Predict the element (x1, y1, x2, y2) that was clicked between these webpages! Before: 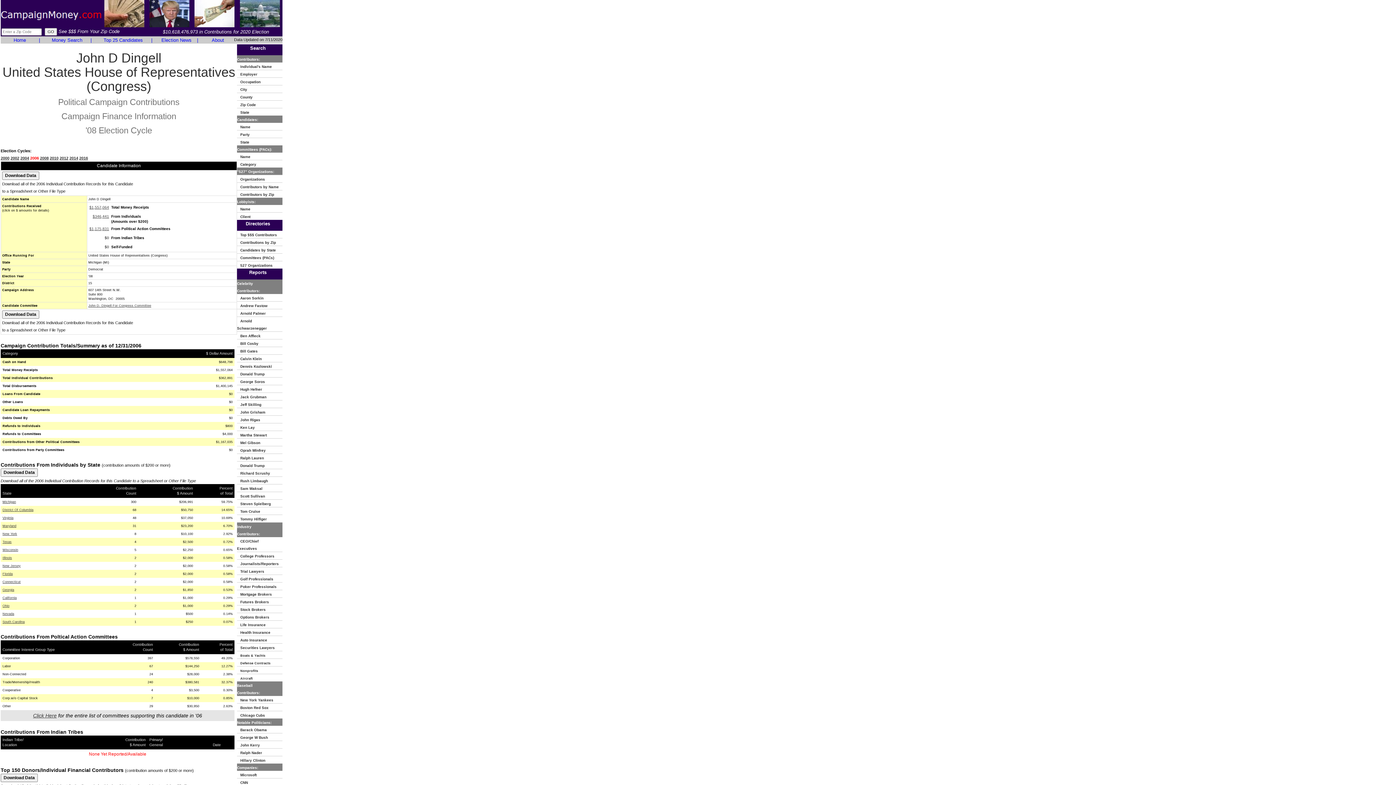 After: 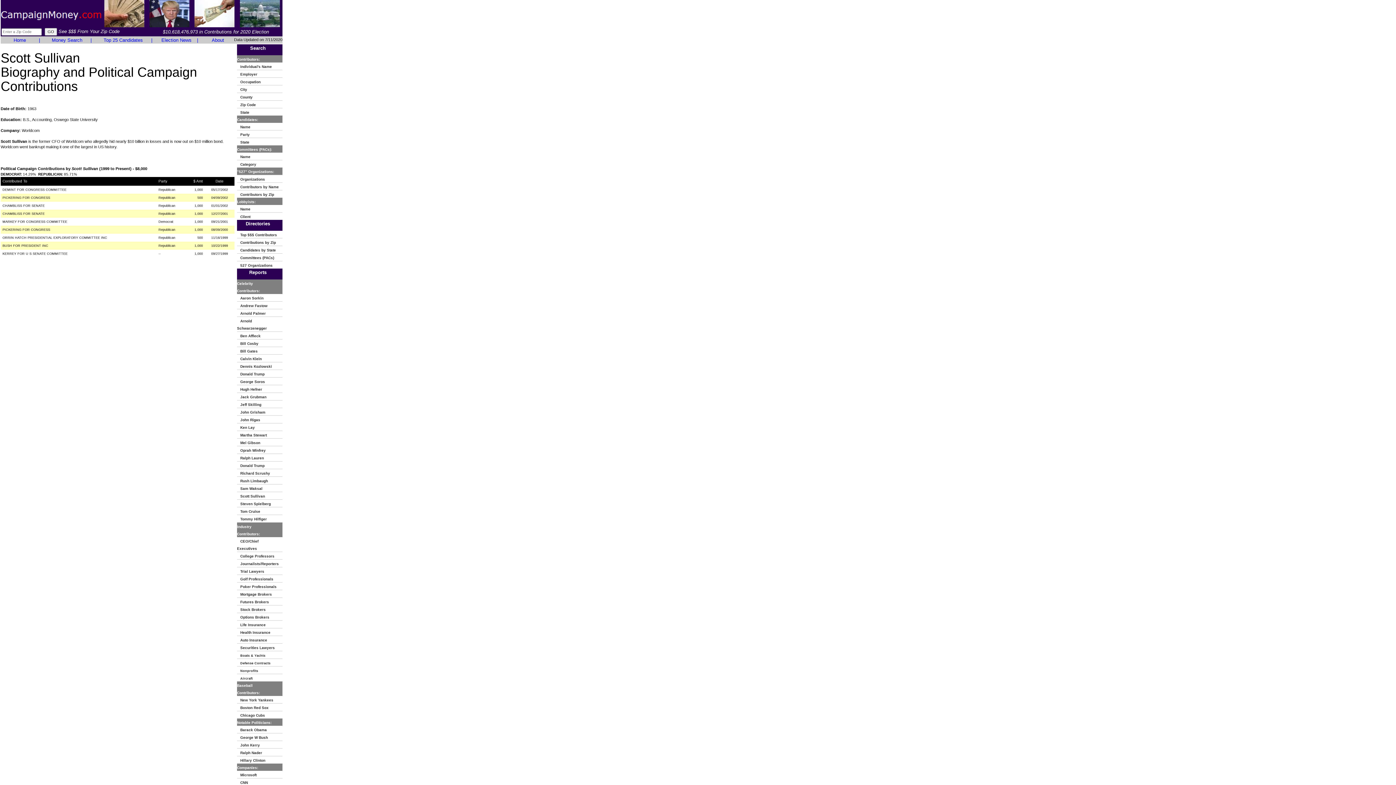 Action: bbox: (237, 493, 268, 498) label:    Scott Sullivan